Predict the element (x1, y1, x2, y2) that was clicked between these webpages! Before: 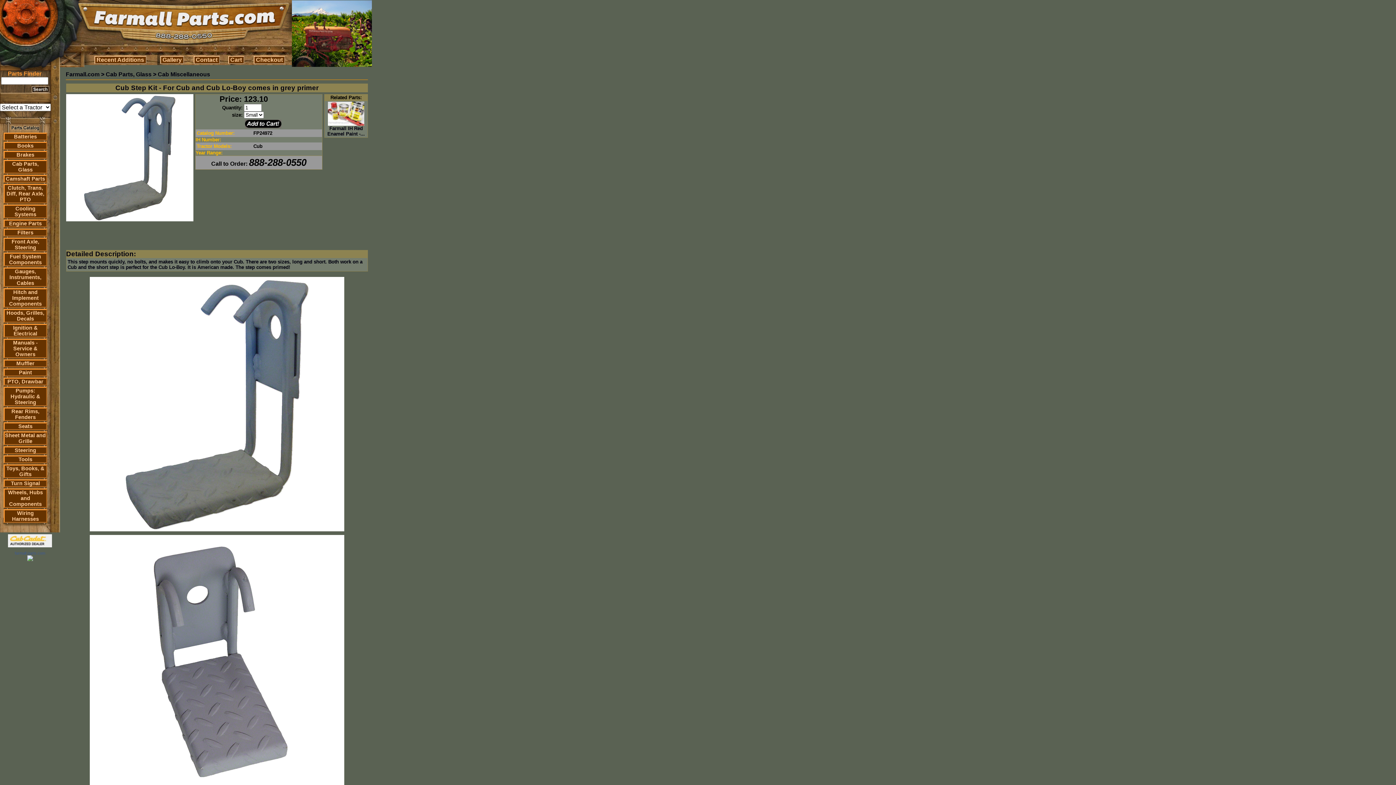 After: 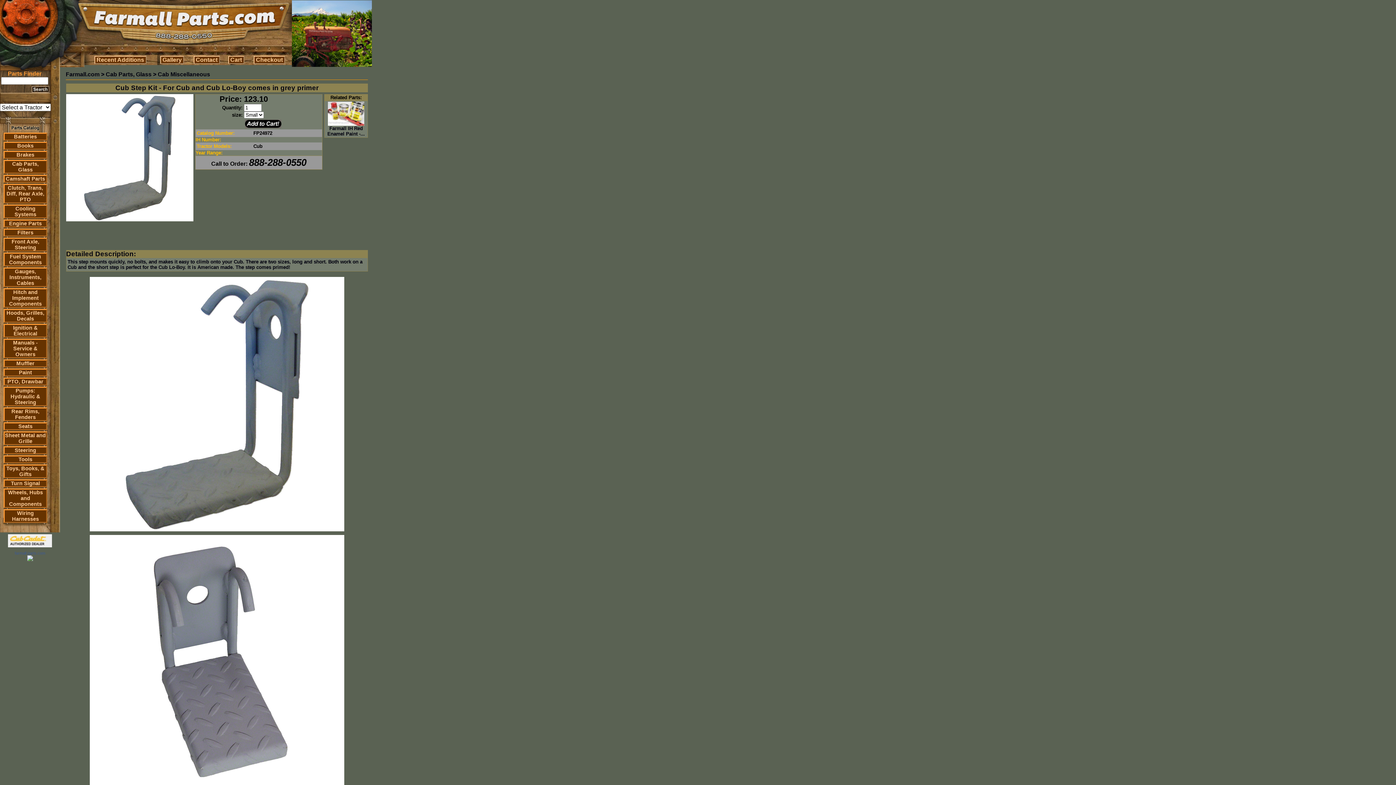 Action: bbox: (65, 71, 99, 77) label: Farmall.com